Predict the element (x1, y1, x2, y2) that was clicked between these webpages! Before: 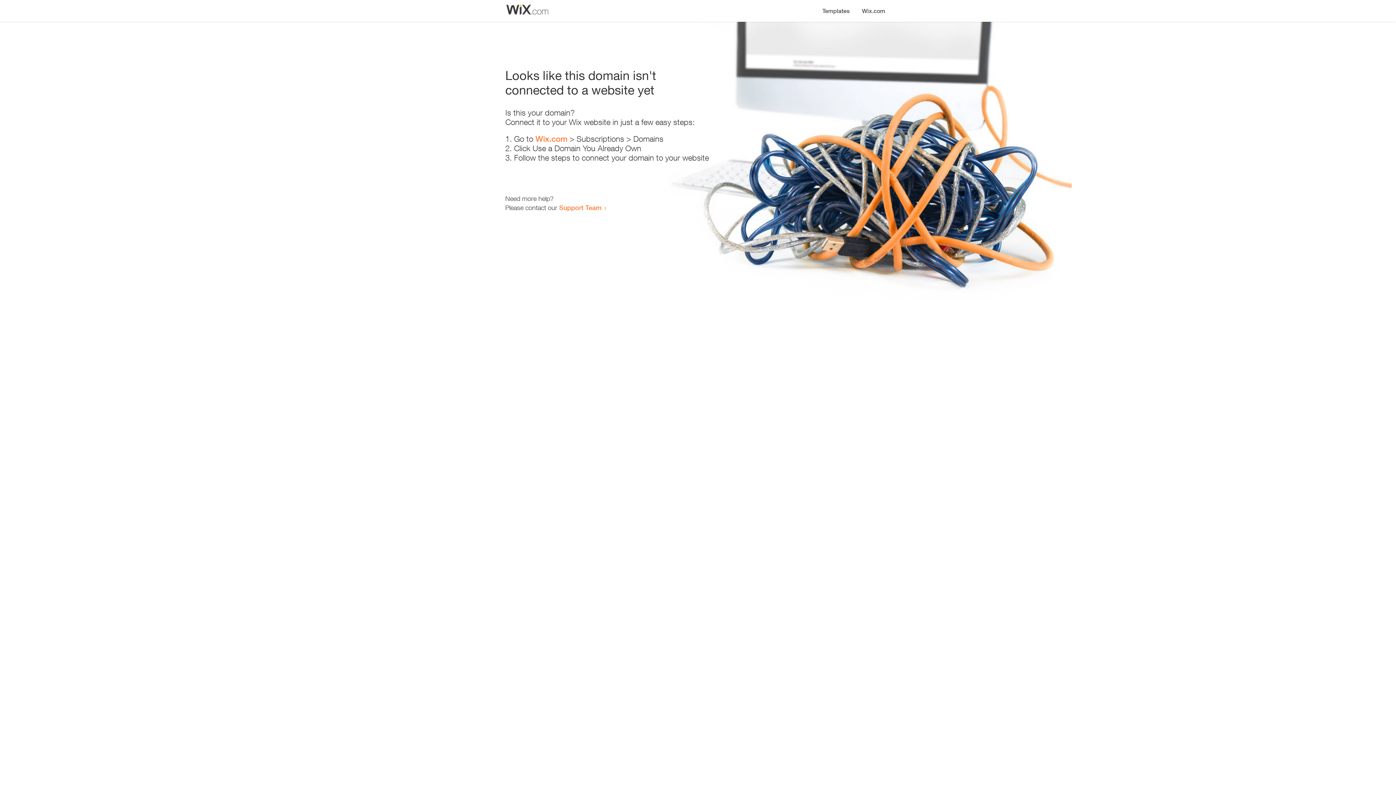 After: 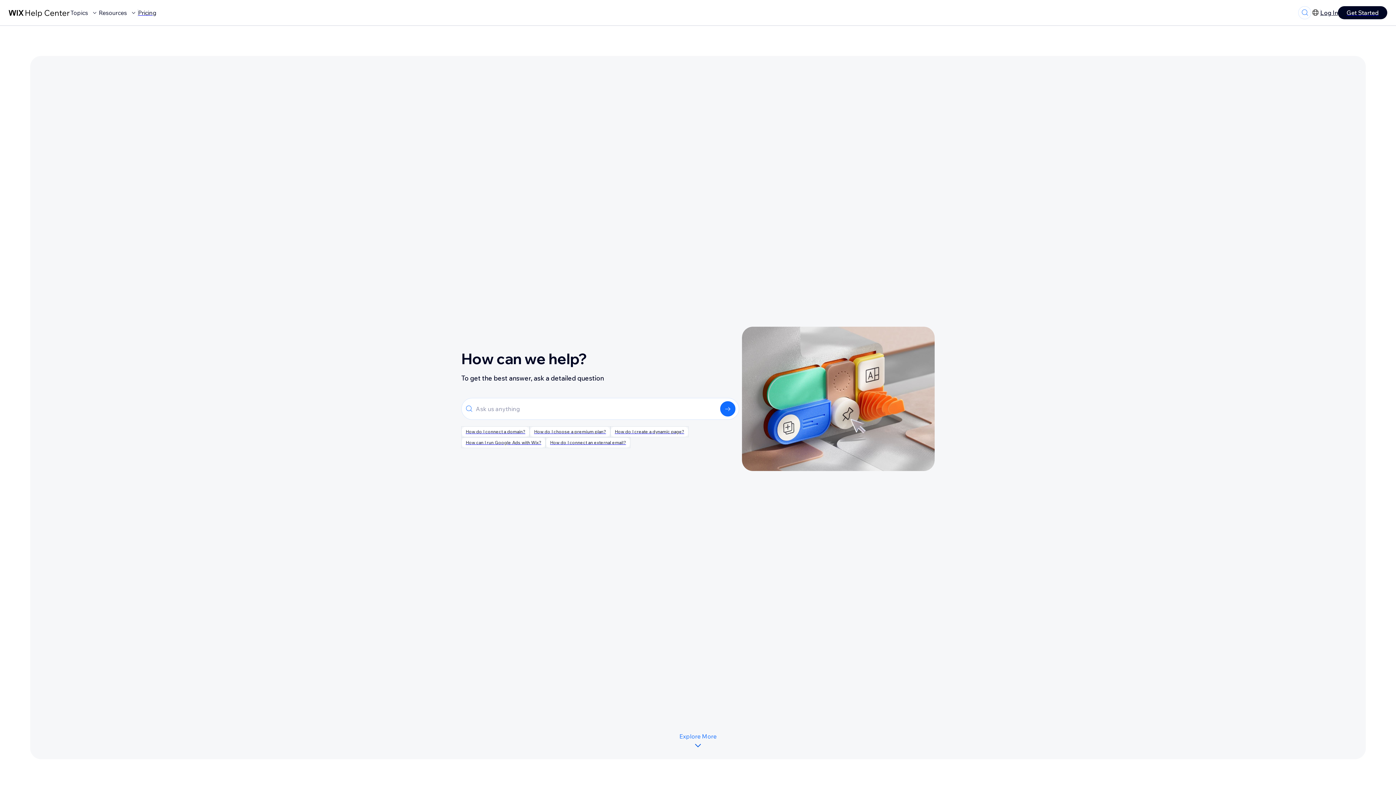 Action: bbox: (559, 203, 601, 211) label: Support Team